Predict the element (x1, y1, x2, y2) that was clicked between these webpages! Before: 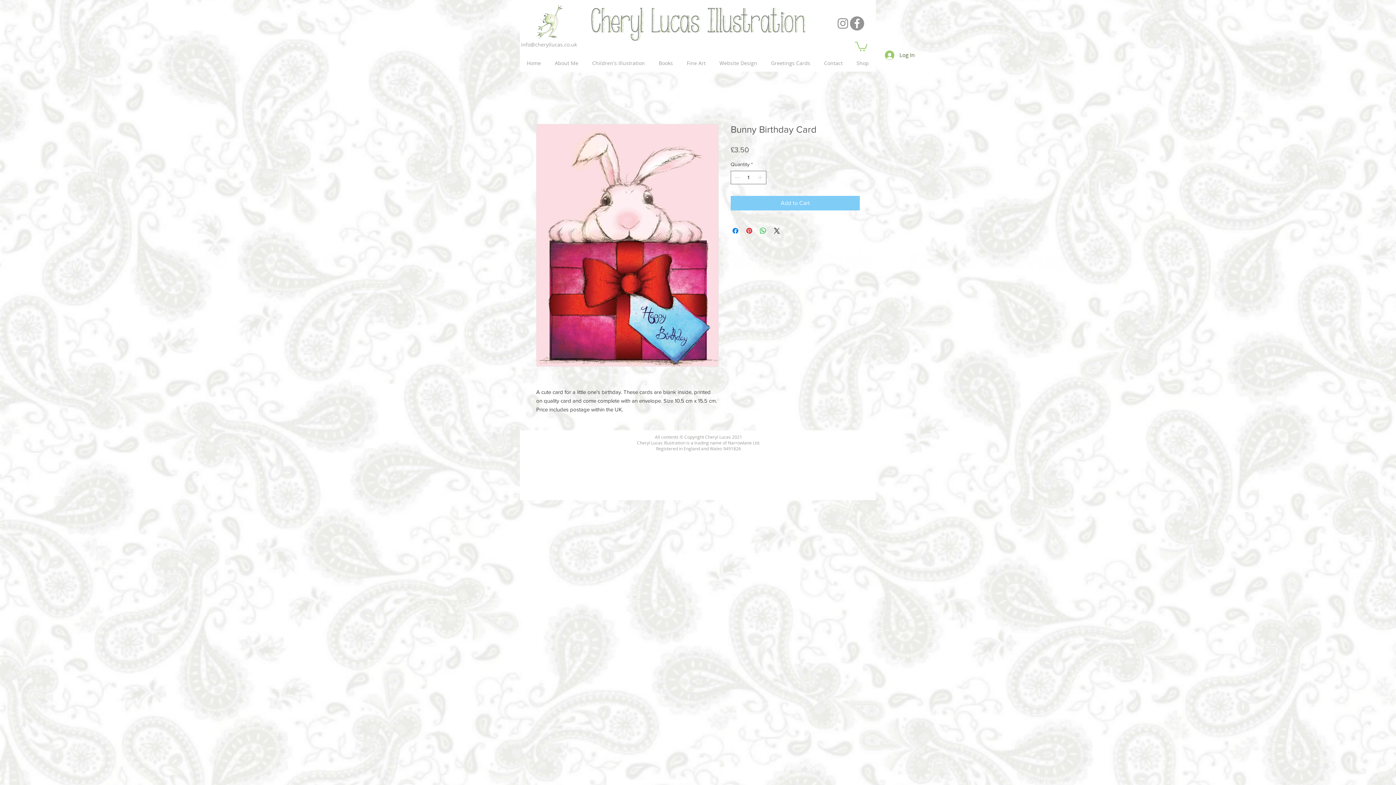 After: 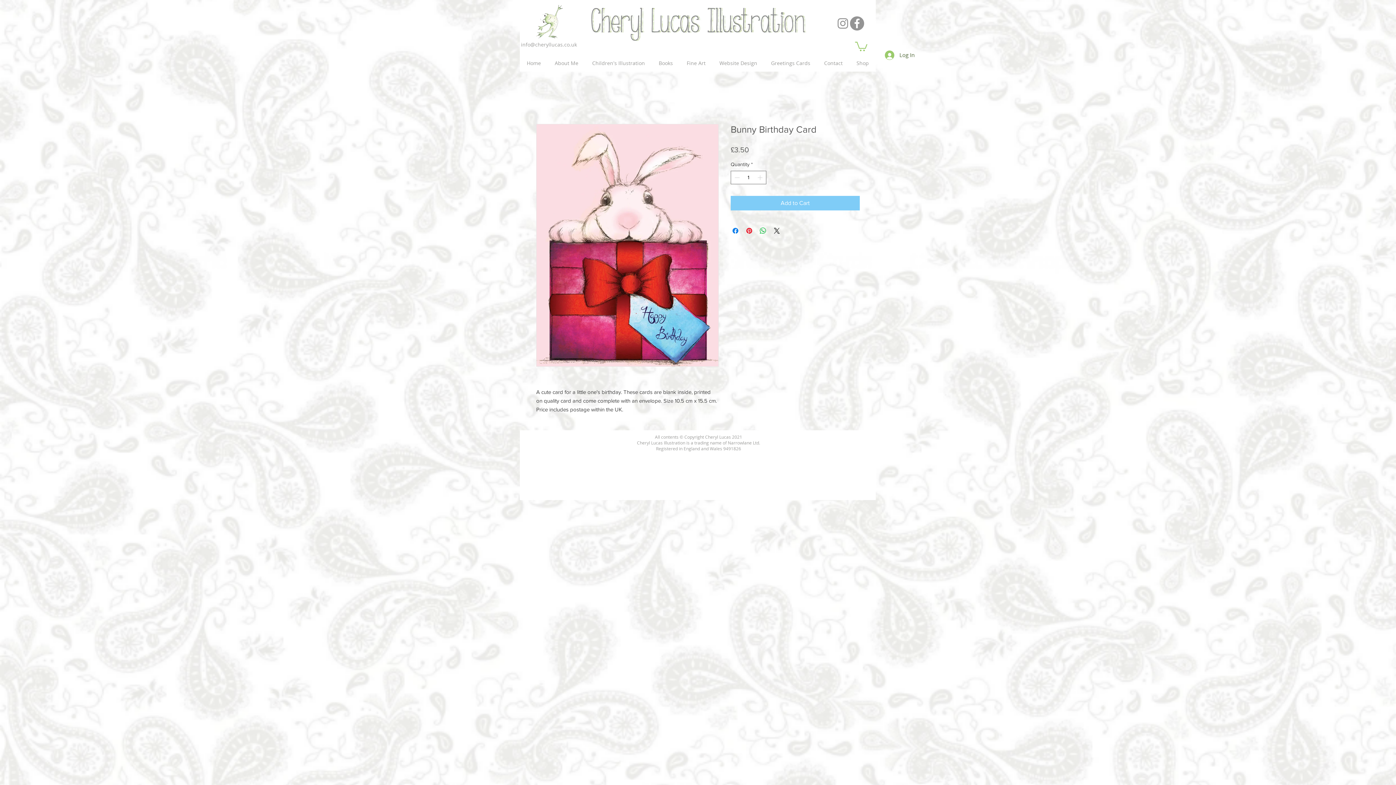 Action: bbox: (855, 40, 867, 51)